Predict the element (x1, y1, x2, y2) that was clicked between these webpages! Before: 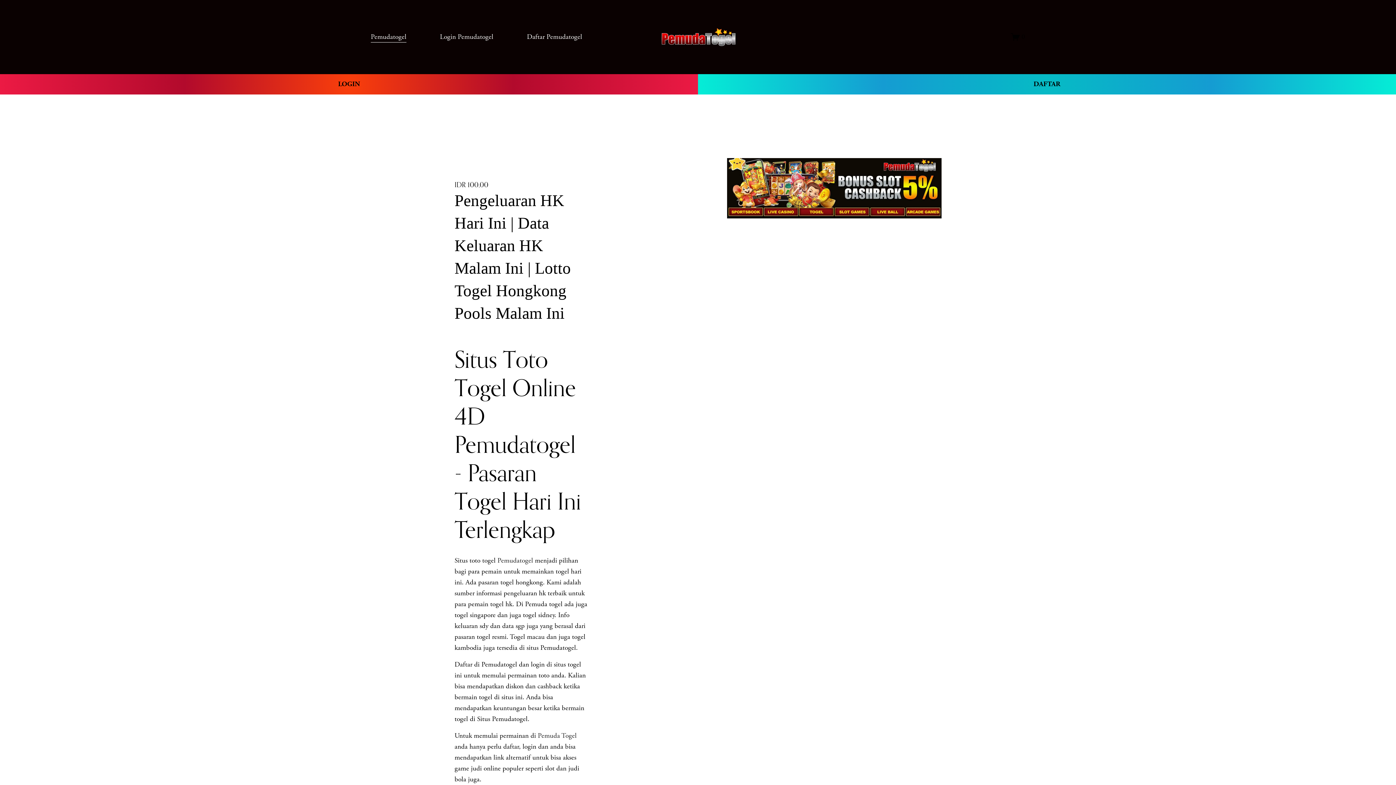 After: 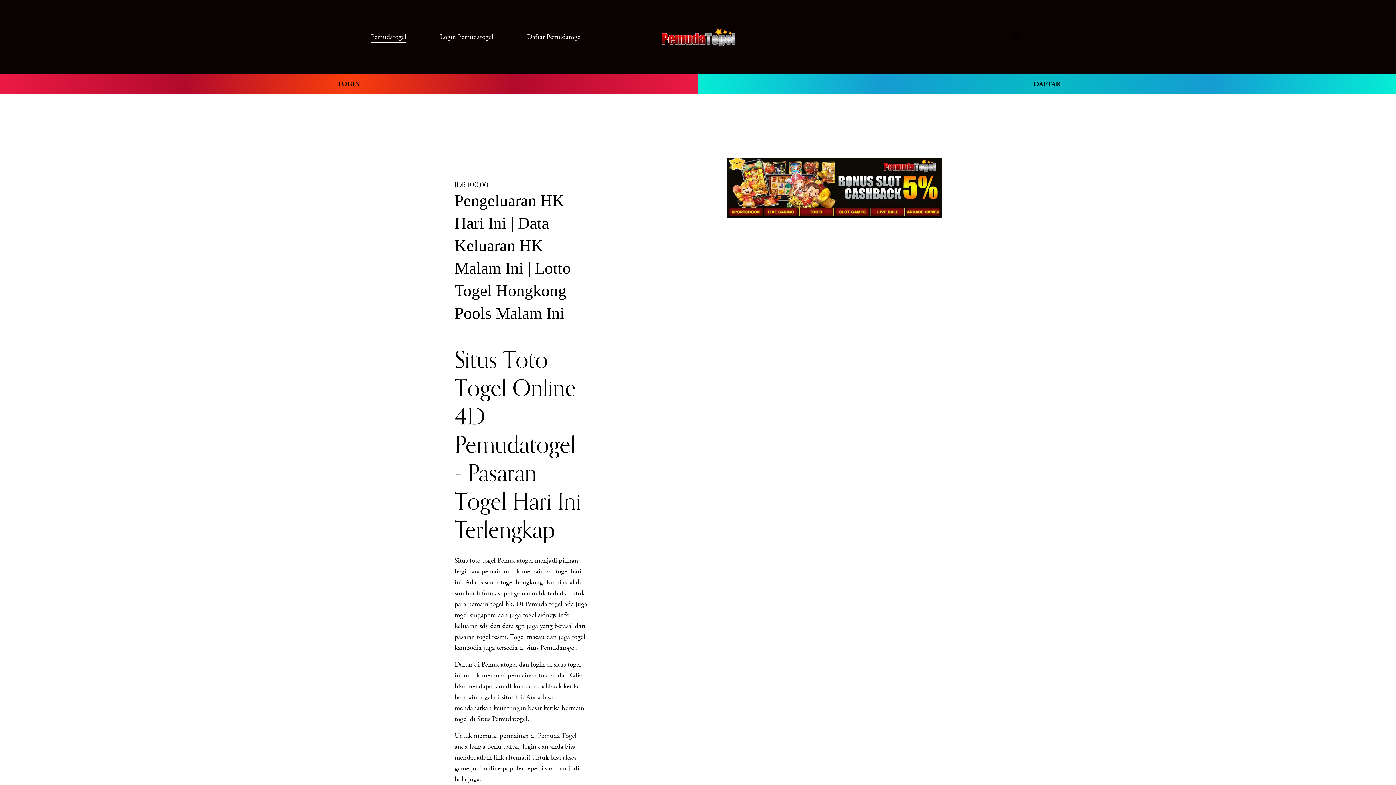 Action: bbox: (497, 556, 533, 565) label: Pemudatogel